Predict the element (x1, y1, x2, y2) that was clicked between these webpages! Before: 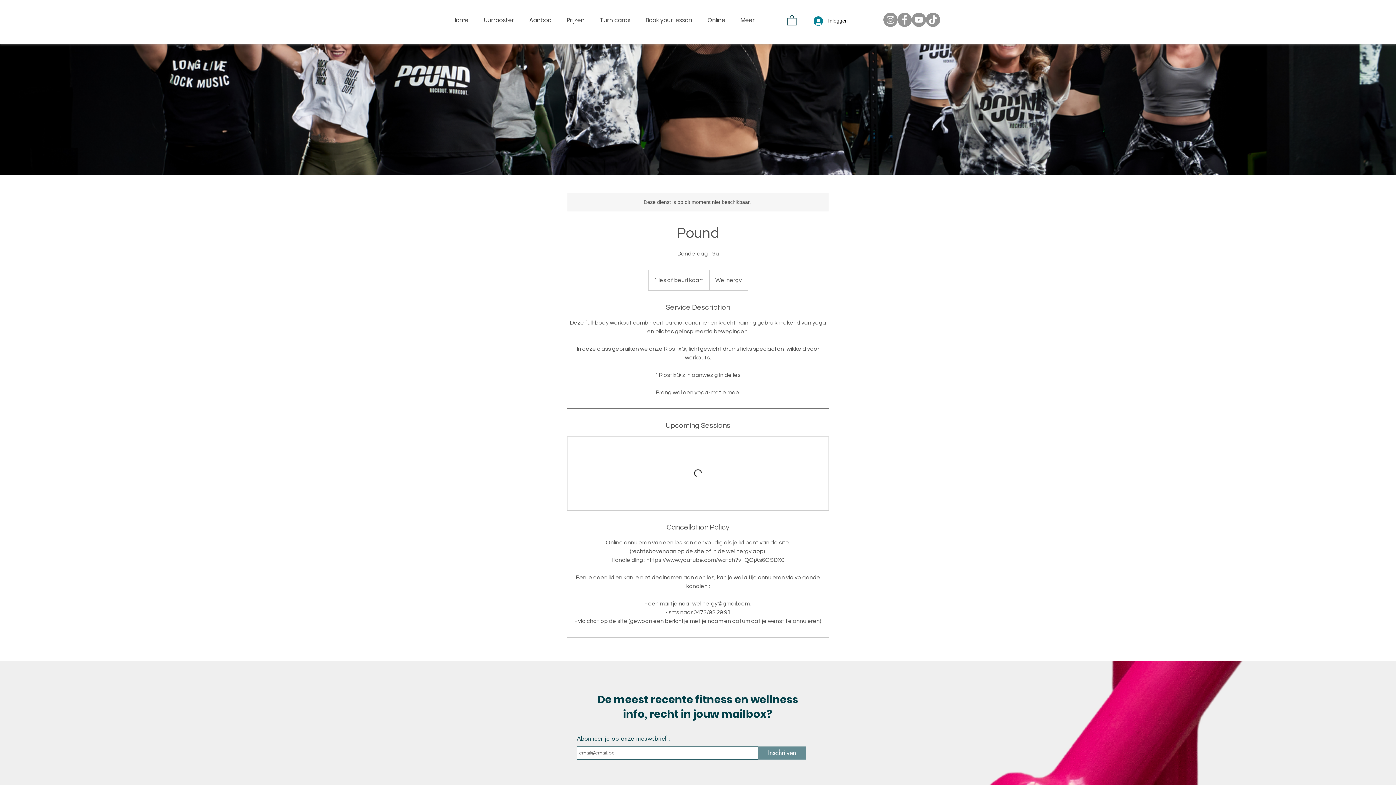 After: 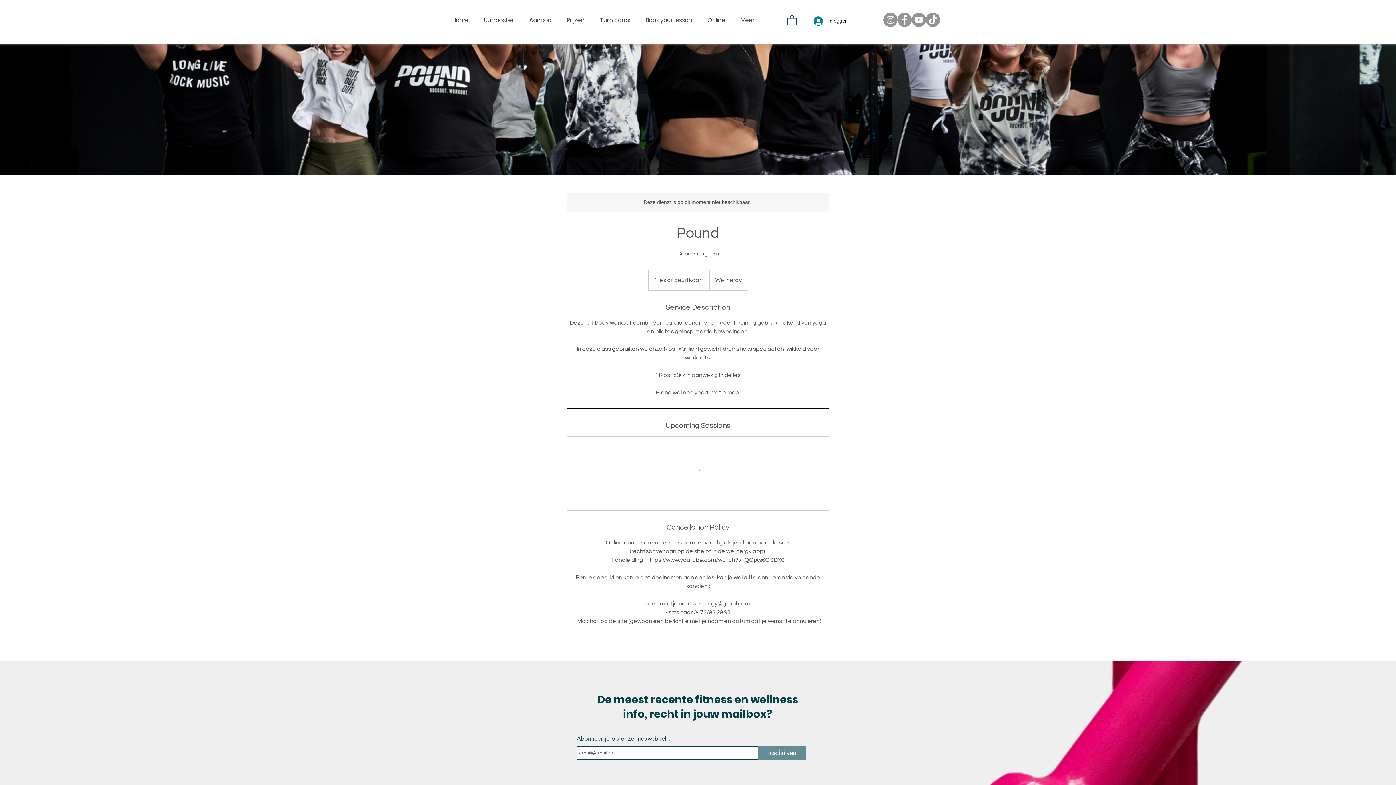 Action: bbox: (912, 12, 926, 26) label: YouTube